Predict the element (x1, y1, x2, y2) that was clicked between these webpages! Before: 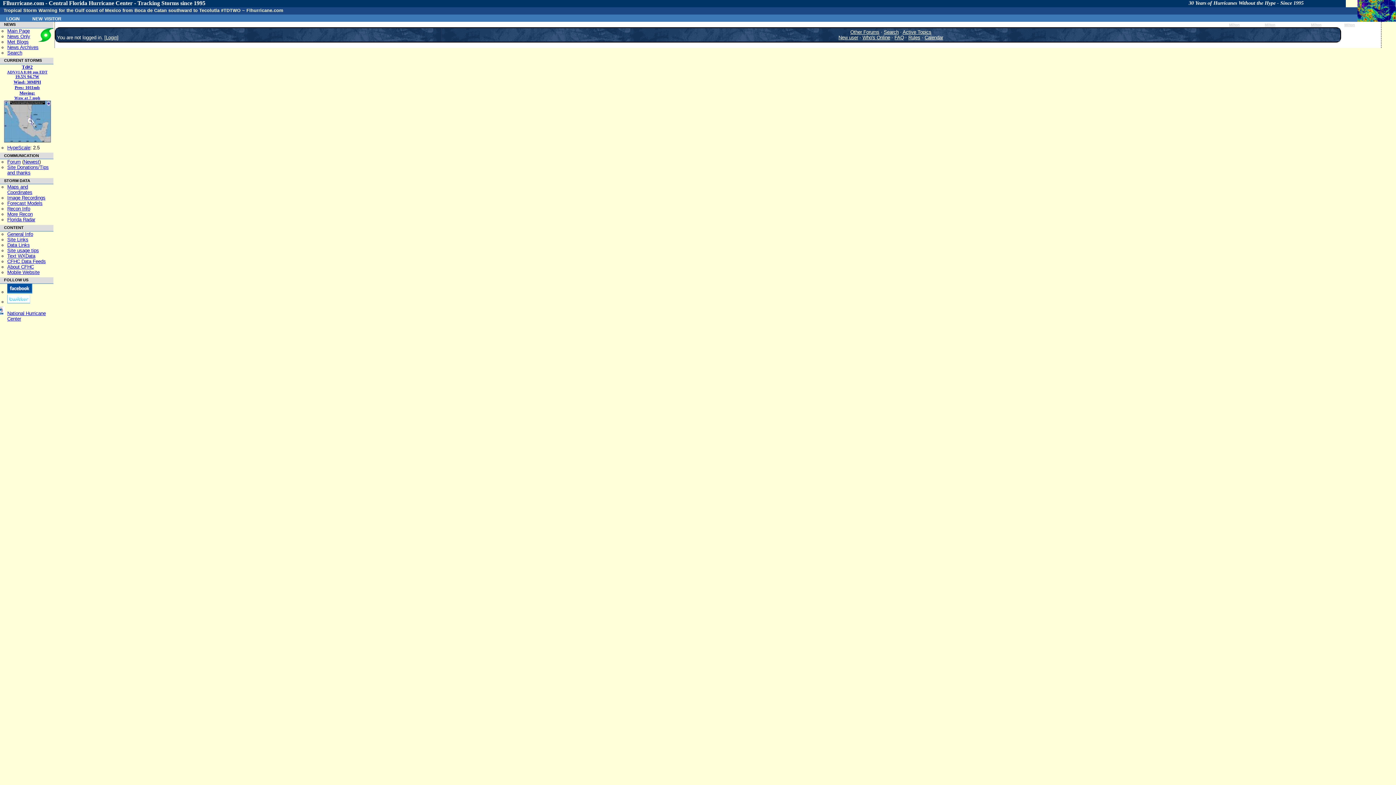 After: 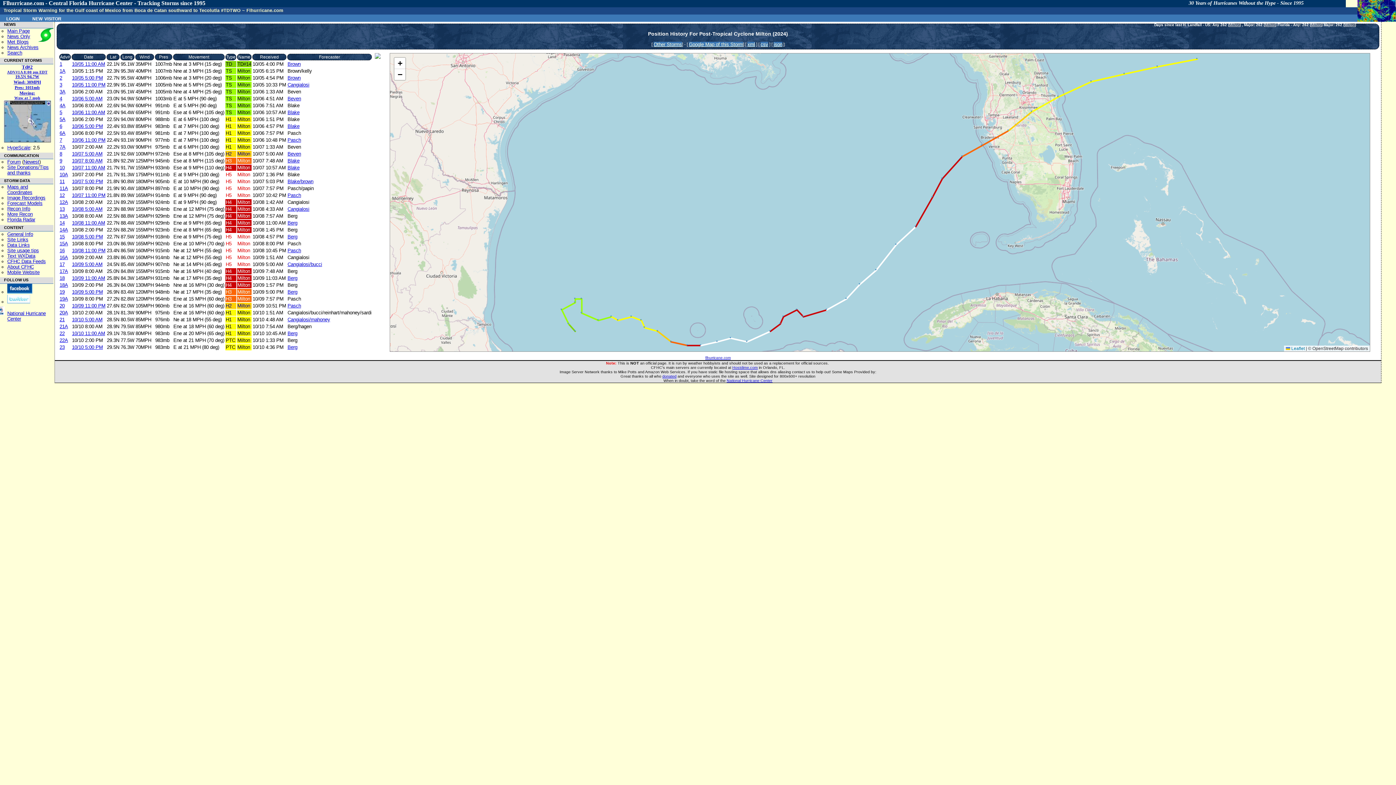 Action: bbox: (1265, 22, 1275, 26) label: Milton